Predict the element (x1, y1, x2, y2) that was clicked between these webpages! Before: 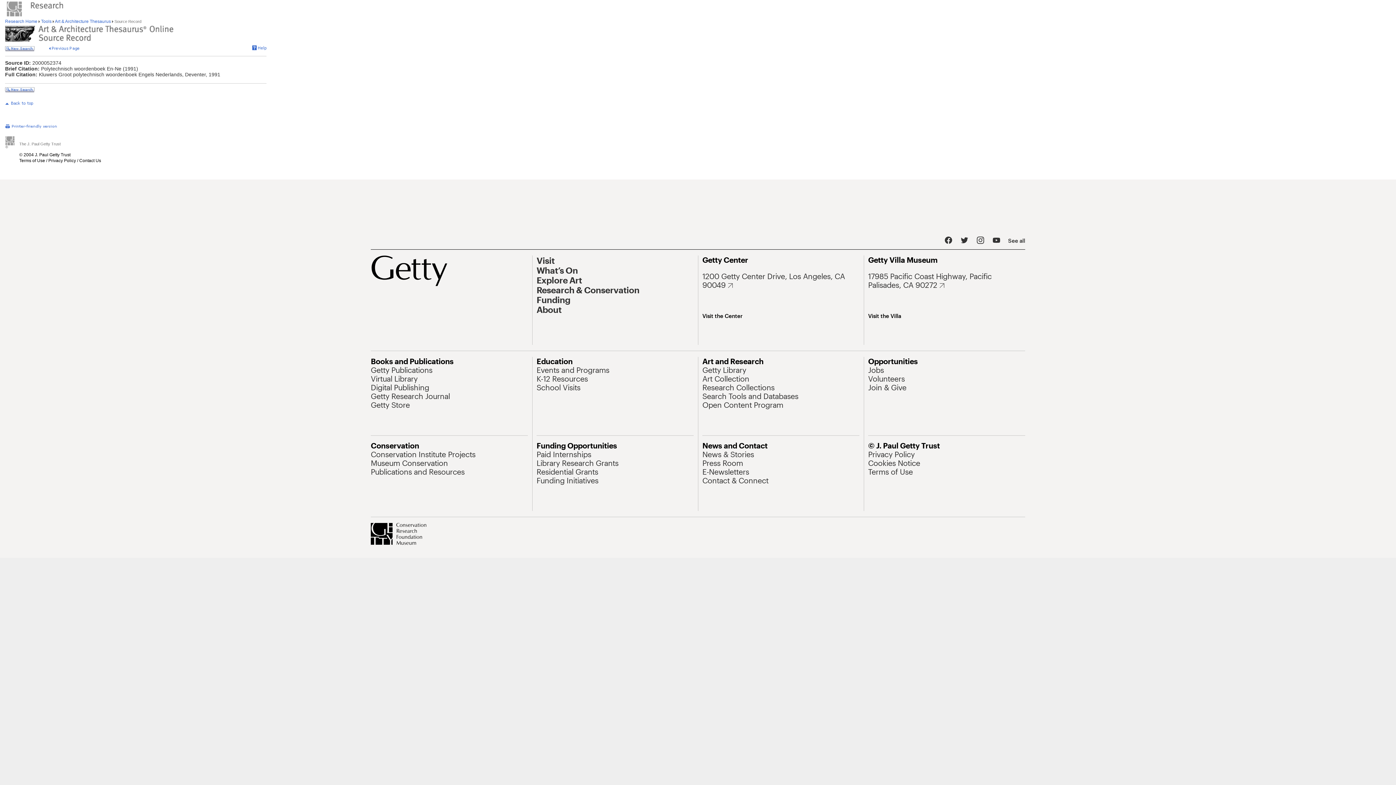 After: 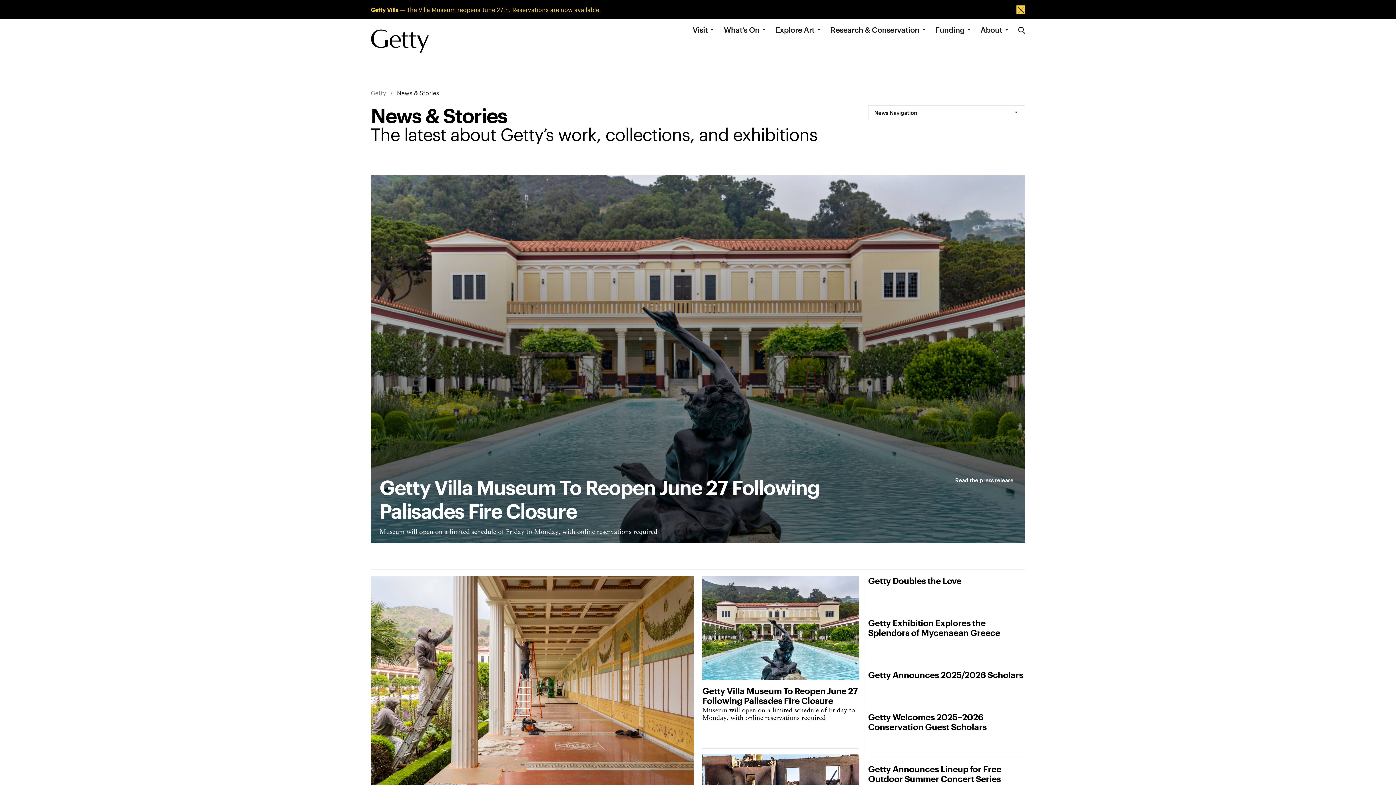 Action: label: News & Stories bbox: (702, 450, 754, 458)